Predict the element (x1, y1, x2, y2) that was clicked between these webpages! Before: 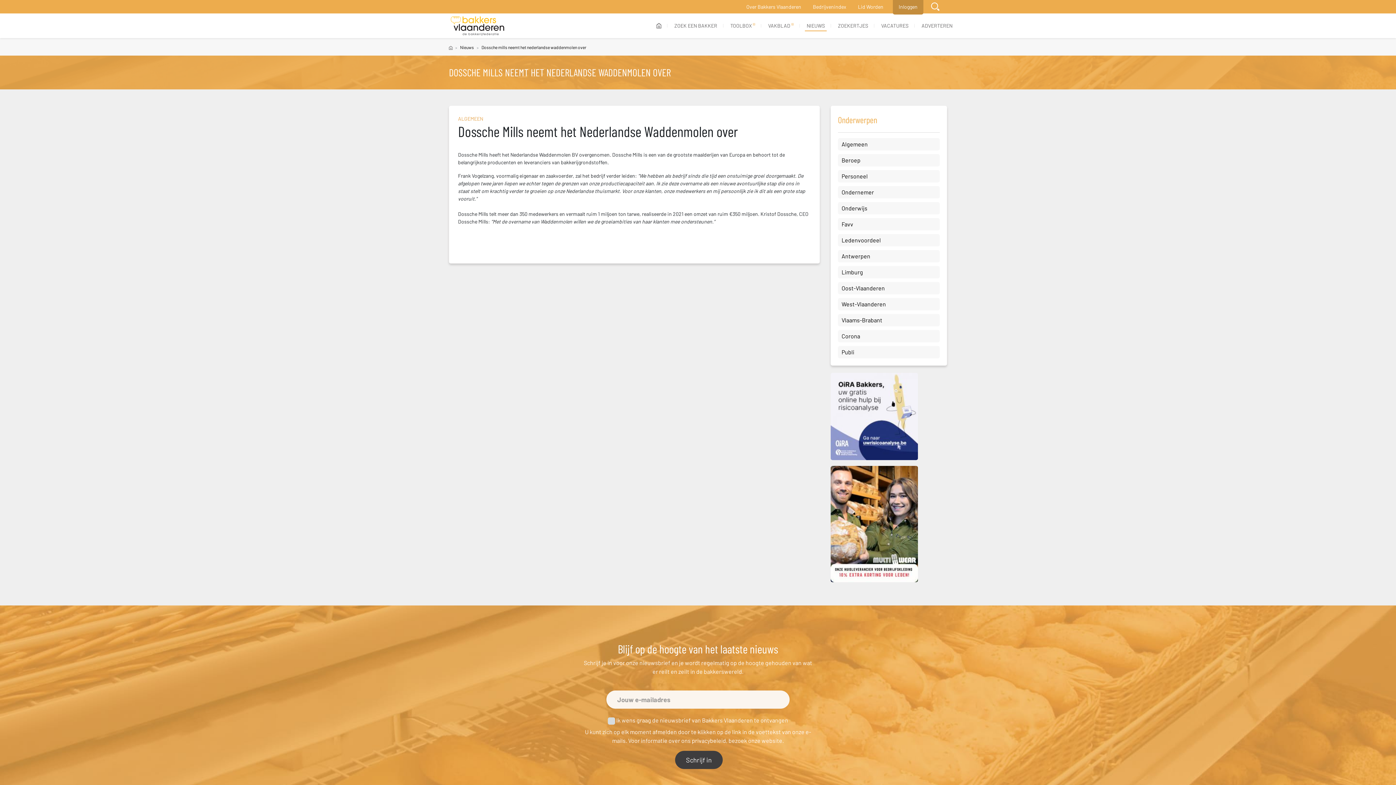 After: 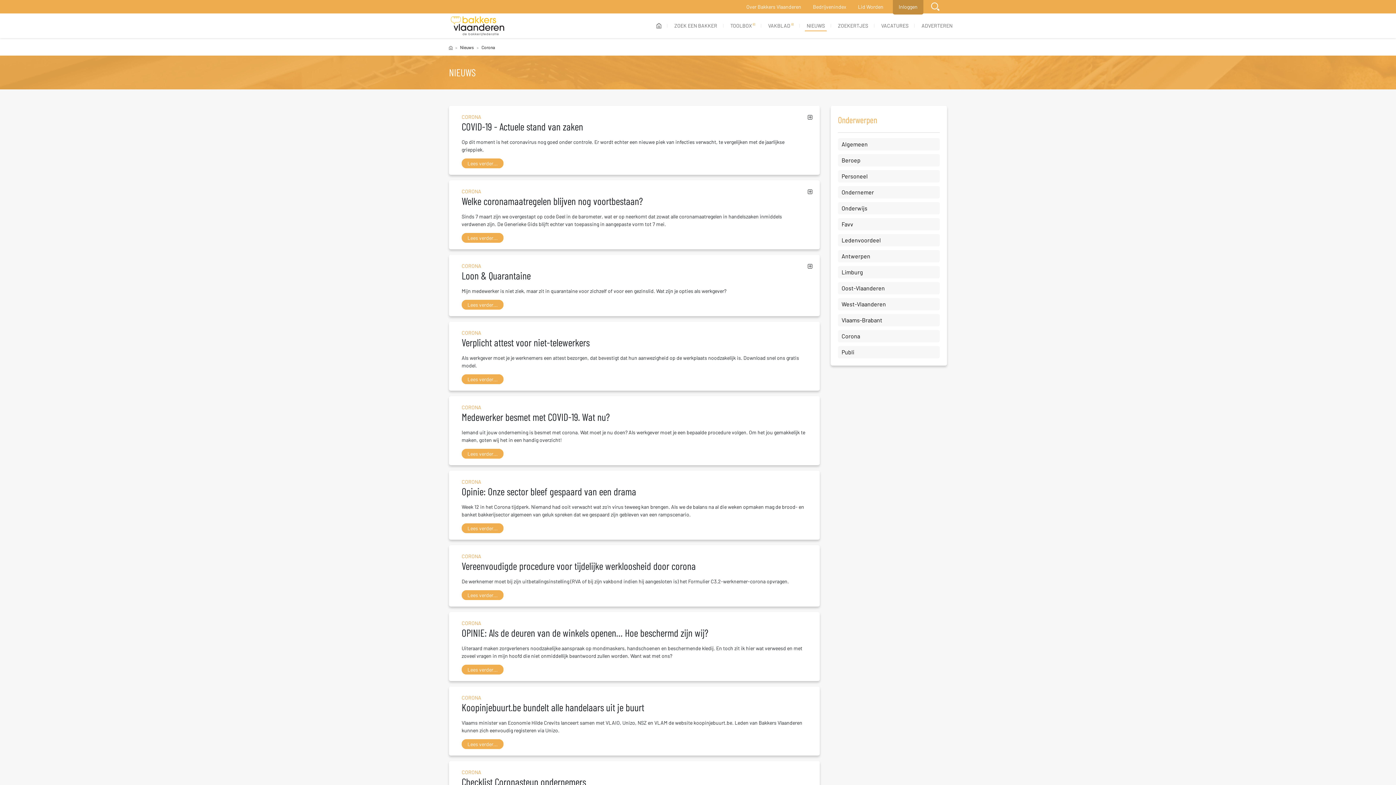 Action: bbox: (838, 330, 940, 342) label: Corona